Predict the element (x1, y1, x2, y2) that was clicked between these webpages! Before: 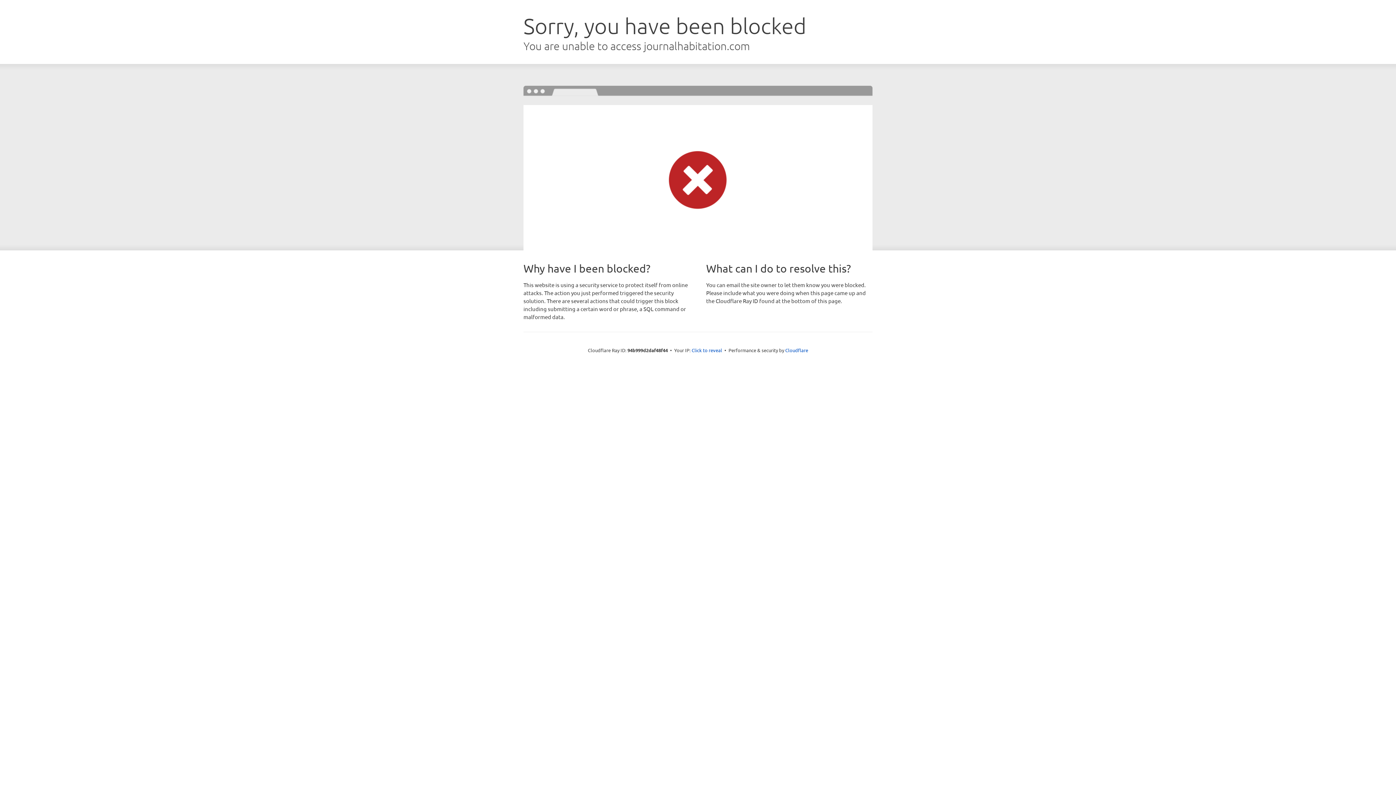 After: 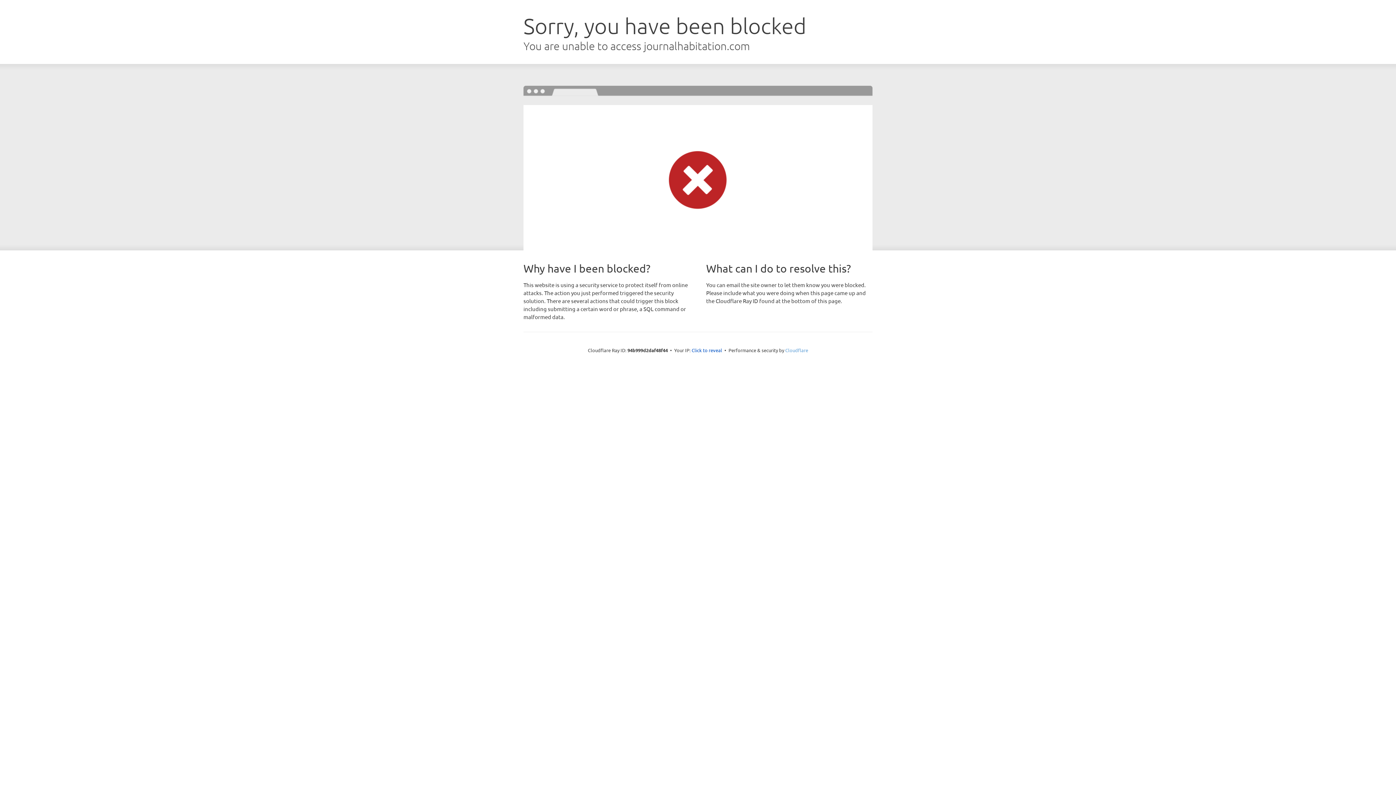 Action: bbox: (785, 347, 808, 353) label: Cloudflare